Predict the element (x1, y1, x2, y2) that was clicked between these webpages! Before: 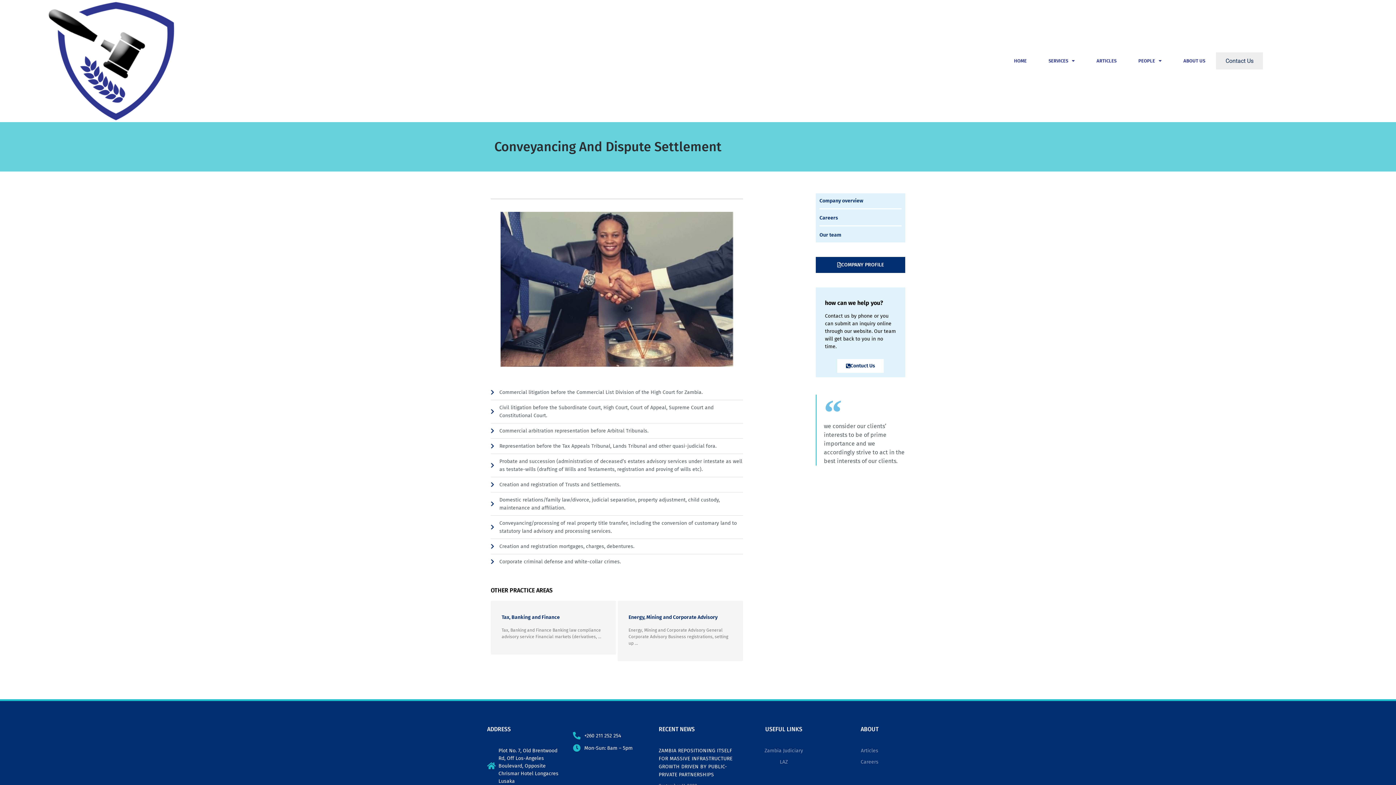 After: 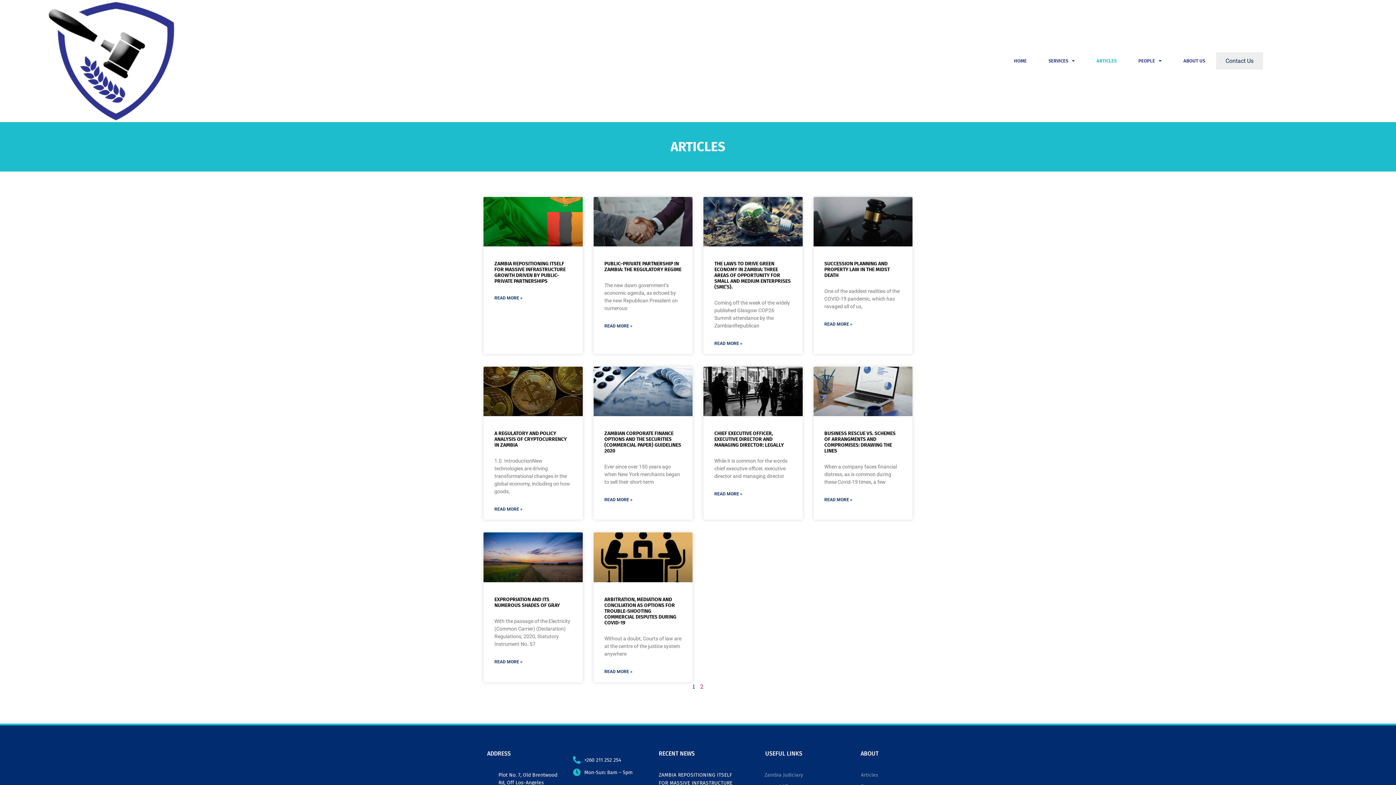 Action: bbox: (1085, 55, 1127, 66) label: ARTICLES